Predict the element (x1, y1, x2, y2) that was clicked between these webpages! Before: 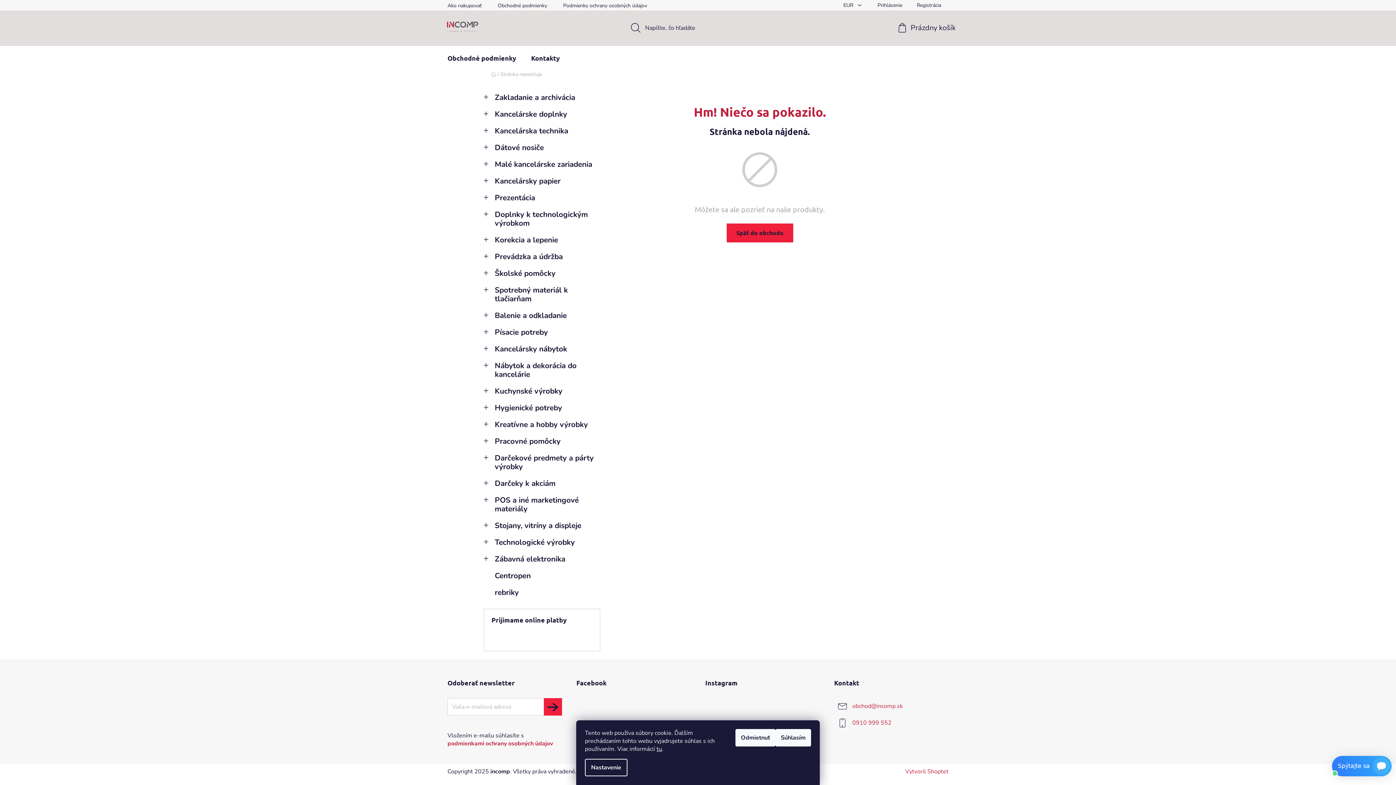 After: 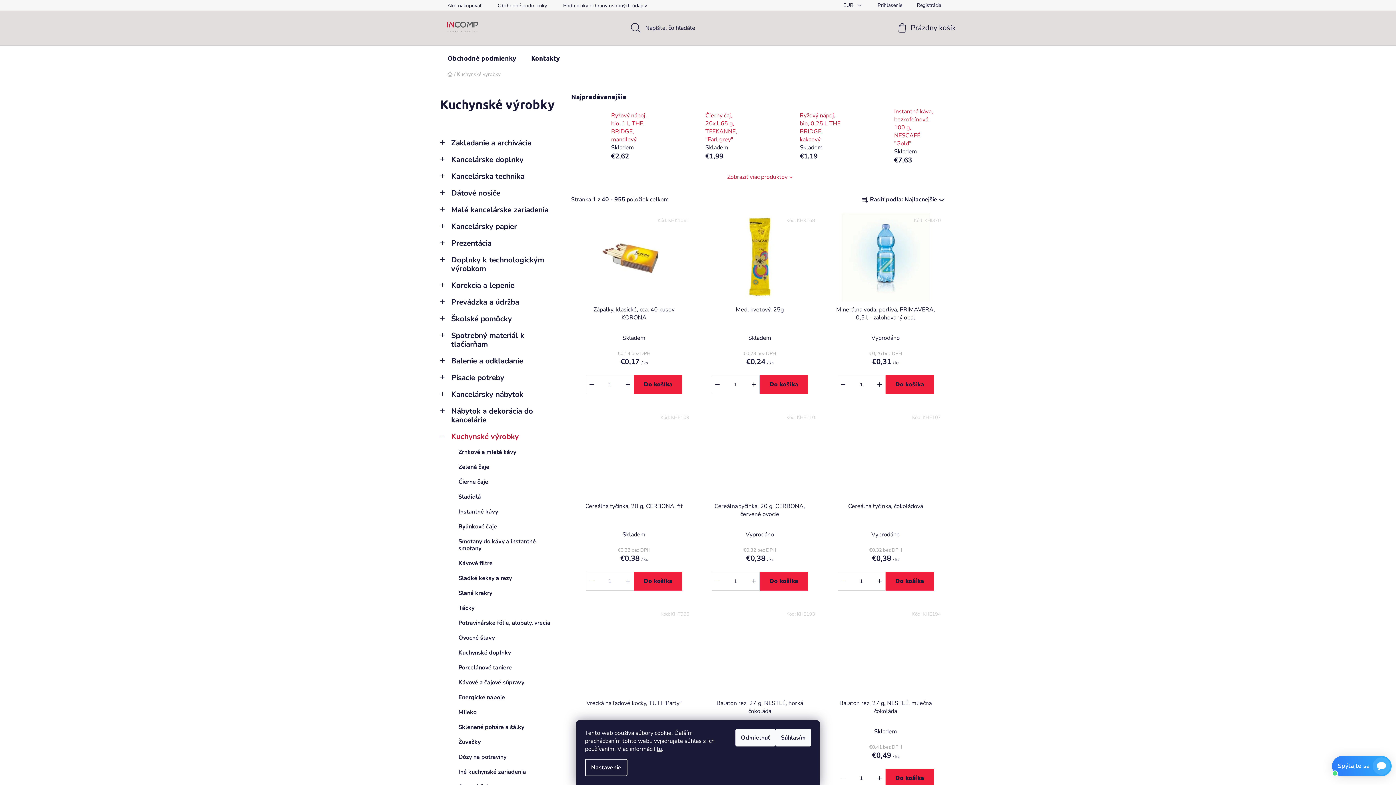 Action: bbox: (484, 382, 600, 399) label: Kuchynské výrobky
 